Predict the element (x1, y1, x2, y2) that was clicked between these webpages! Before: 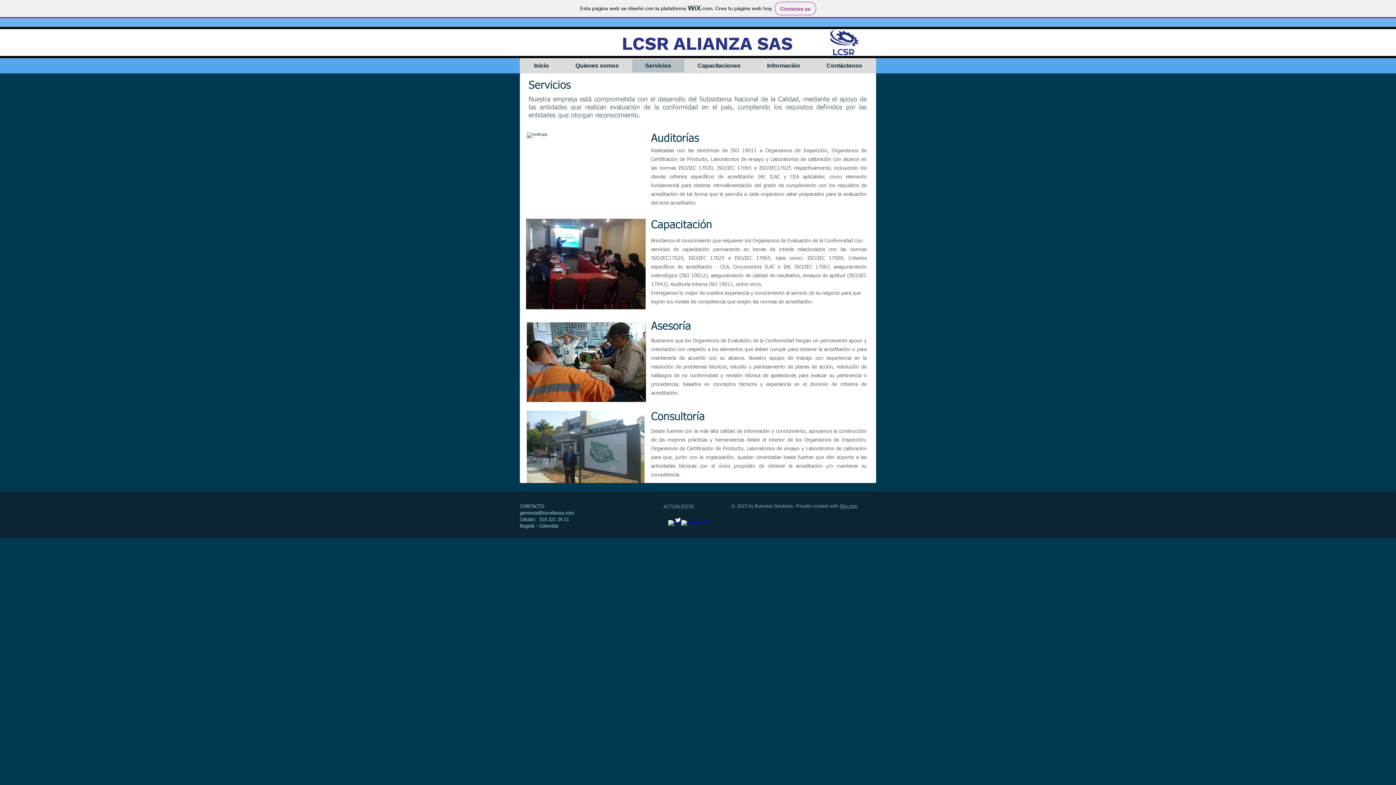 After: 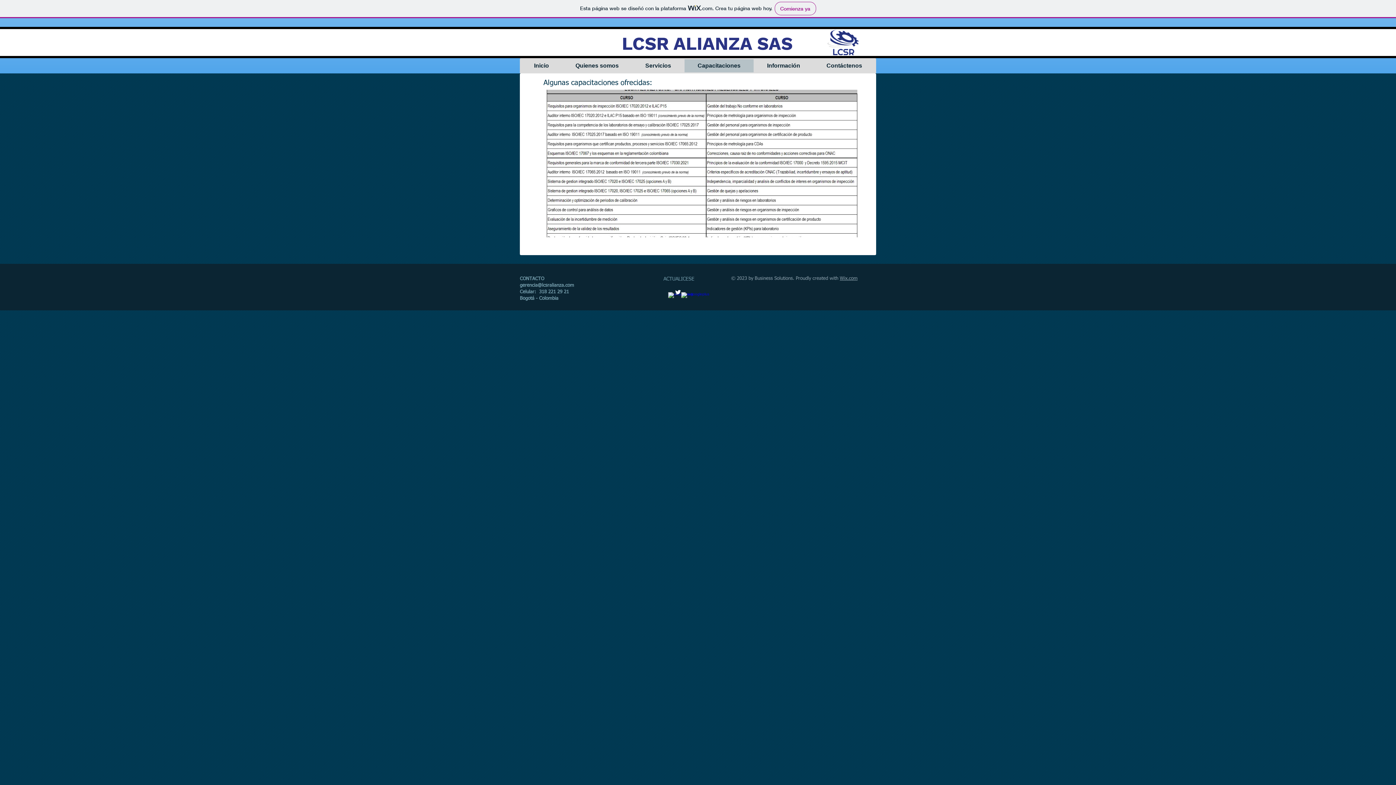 Action: bbox: (684, 59, 753, 72) label: Capacitaciones